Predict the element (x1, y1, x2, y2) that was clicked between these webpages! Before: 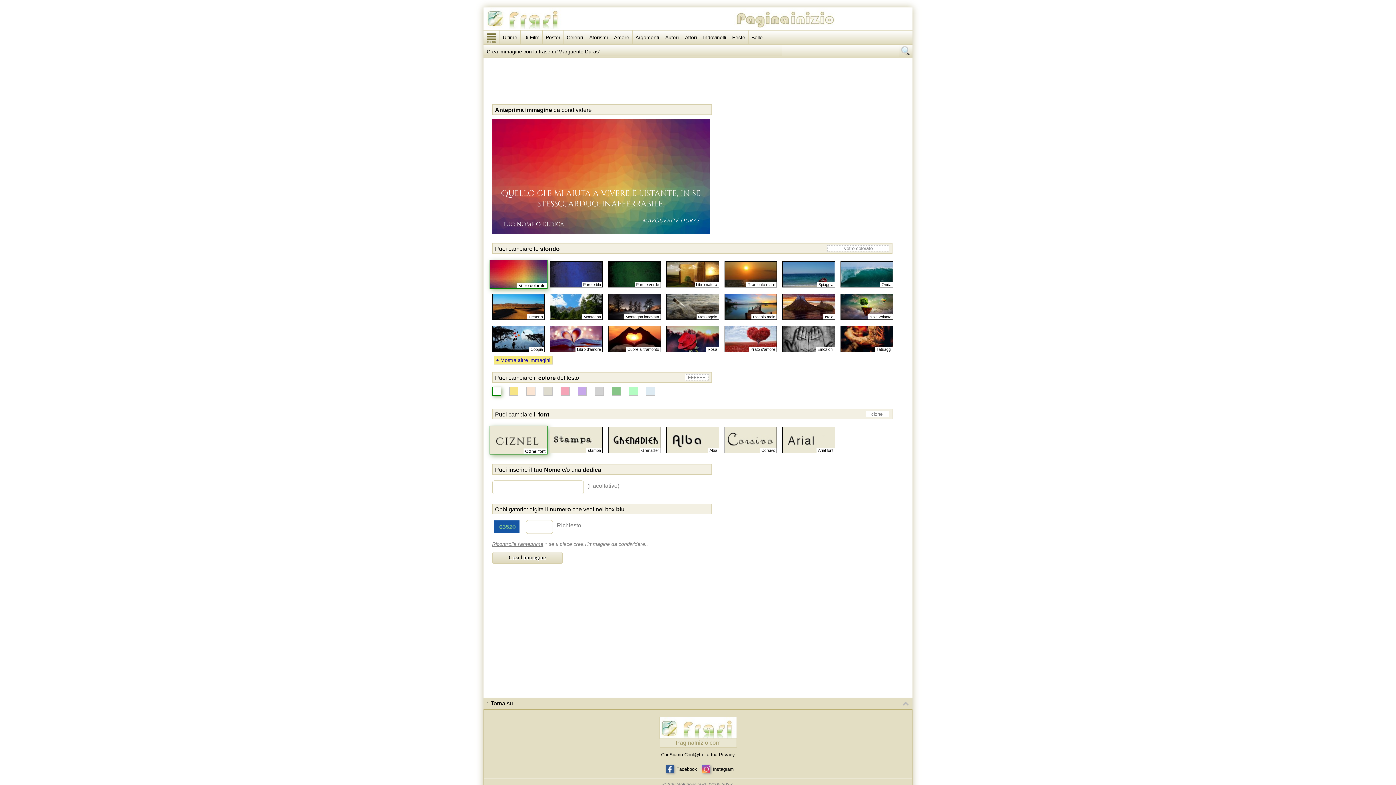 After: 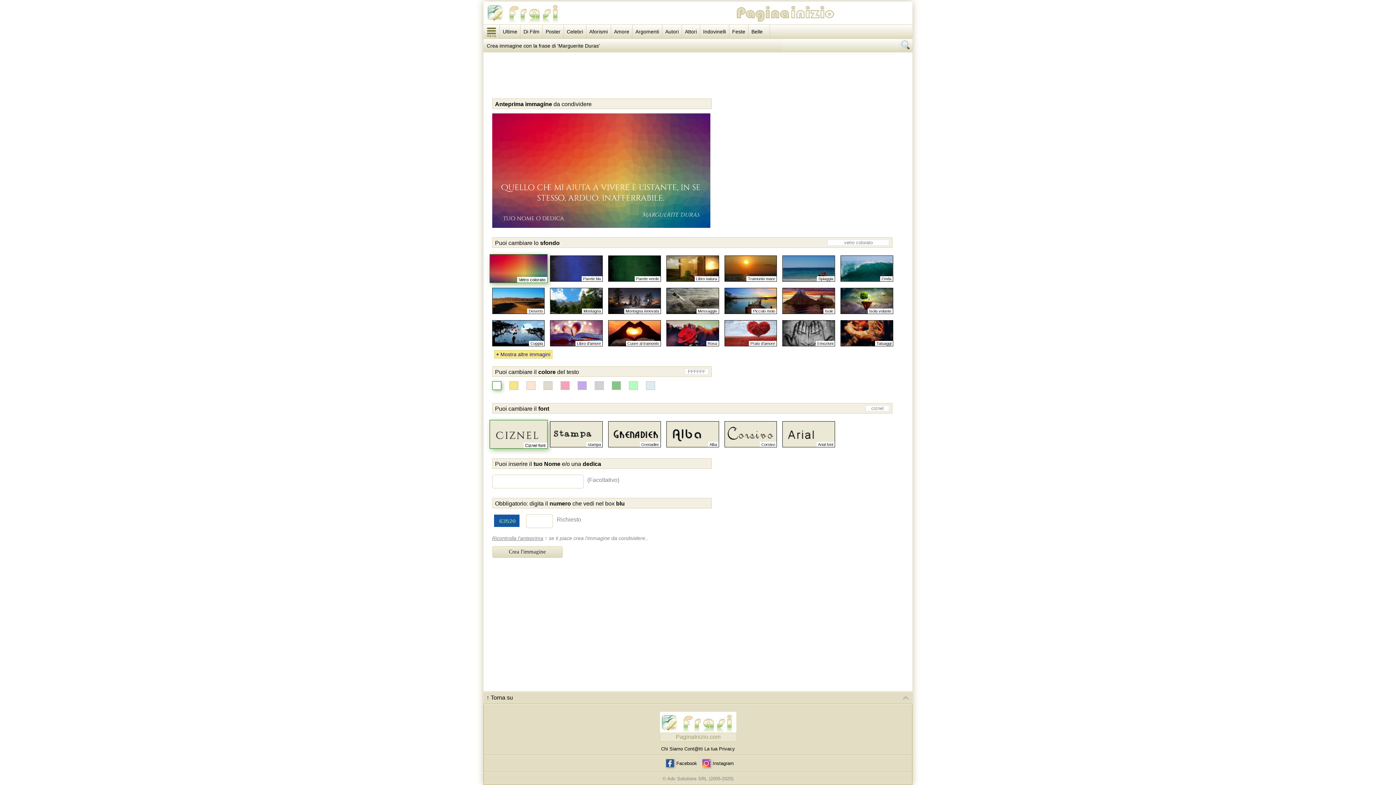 Action: label: Ricontrolla l'anteprima bbox: (492, 541, 543, 547)